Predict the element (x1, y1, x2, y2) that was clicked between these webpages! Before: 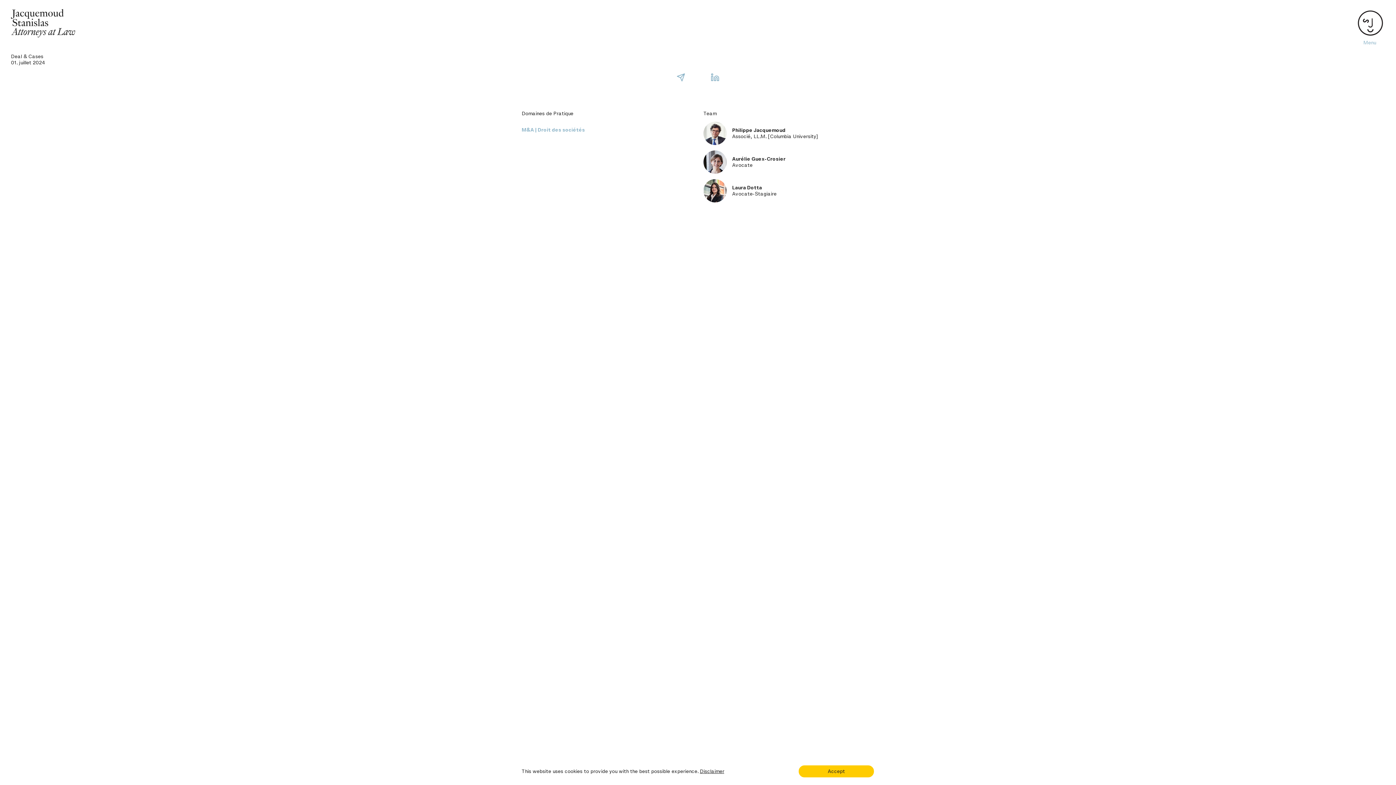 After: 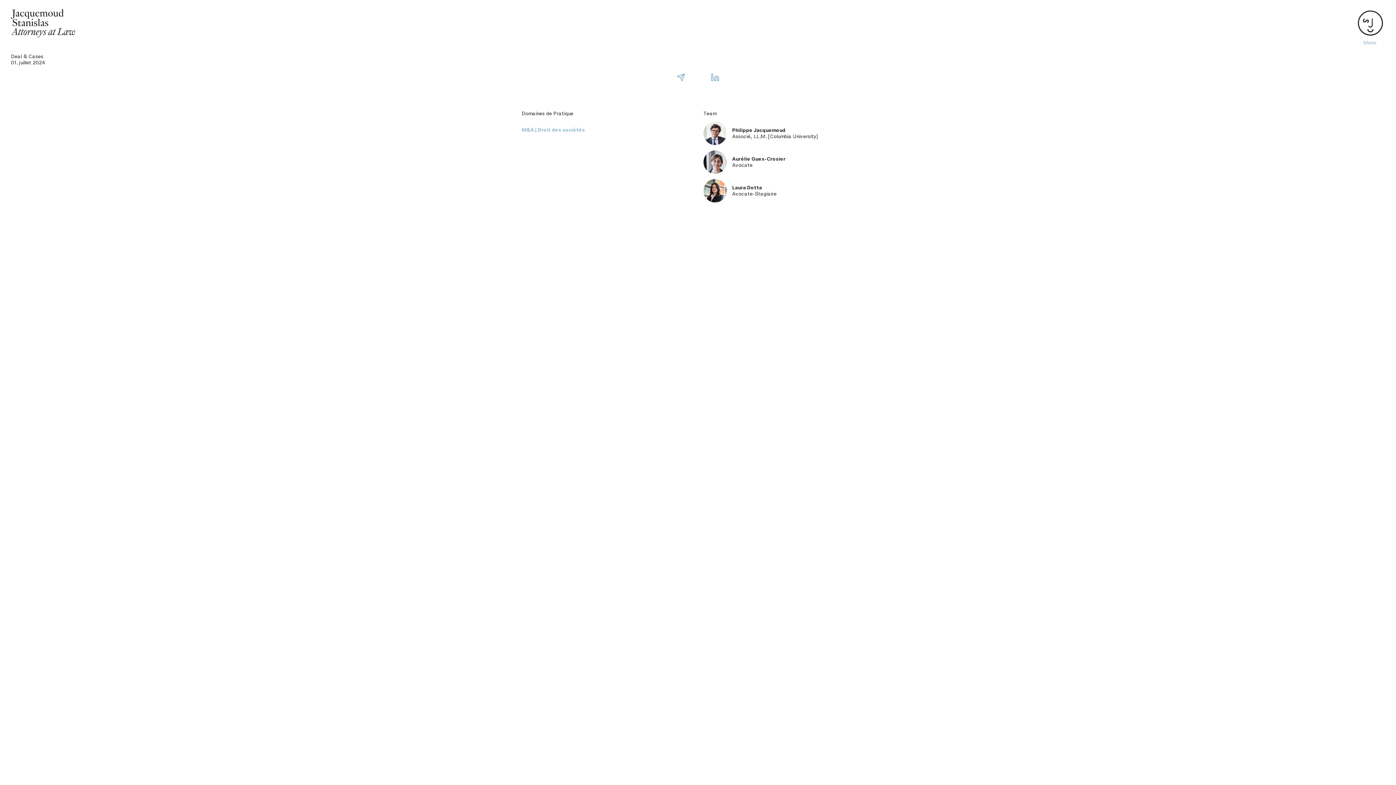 Action: label: Accept bbox: (798, 765, 874, 778)